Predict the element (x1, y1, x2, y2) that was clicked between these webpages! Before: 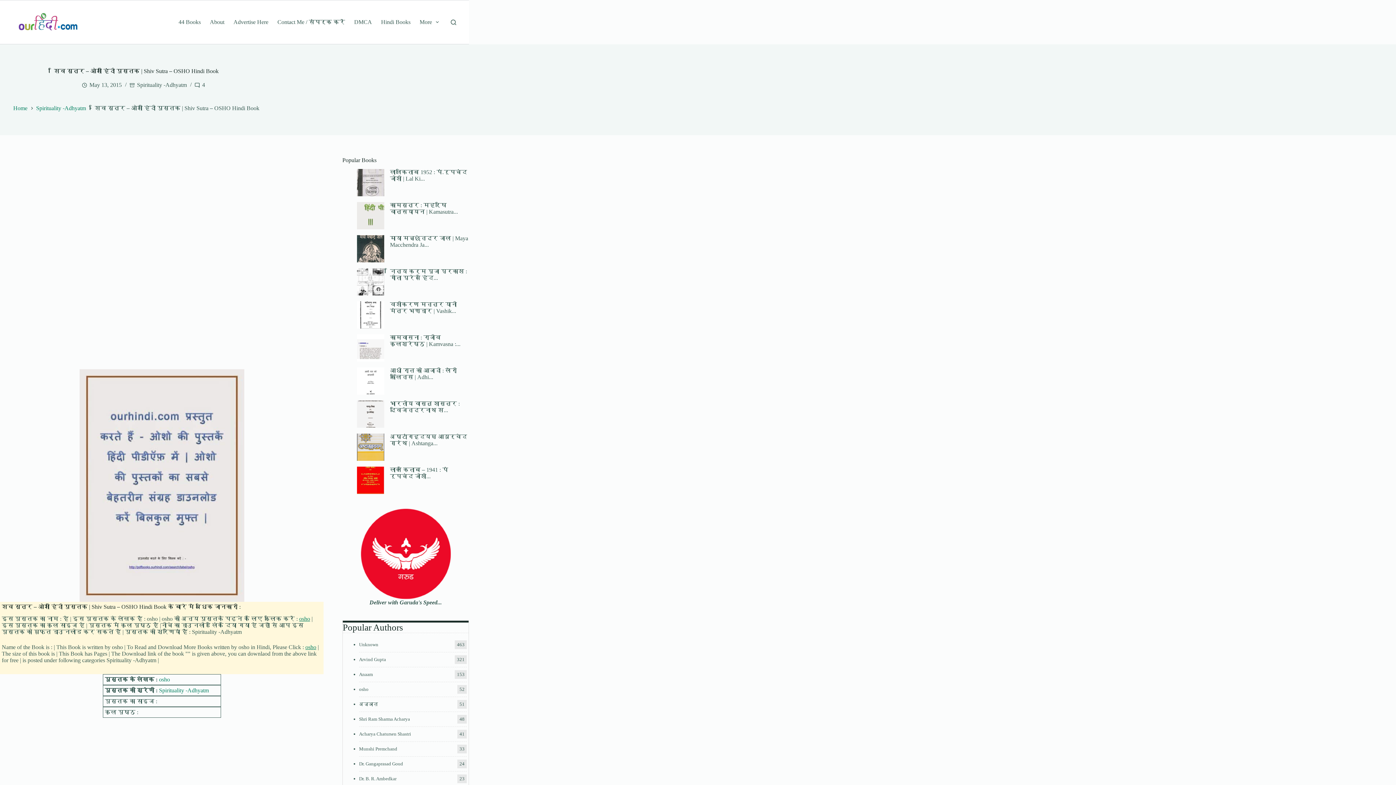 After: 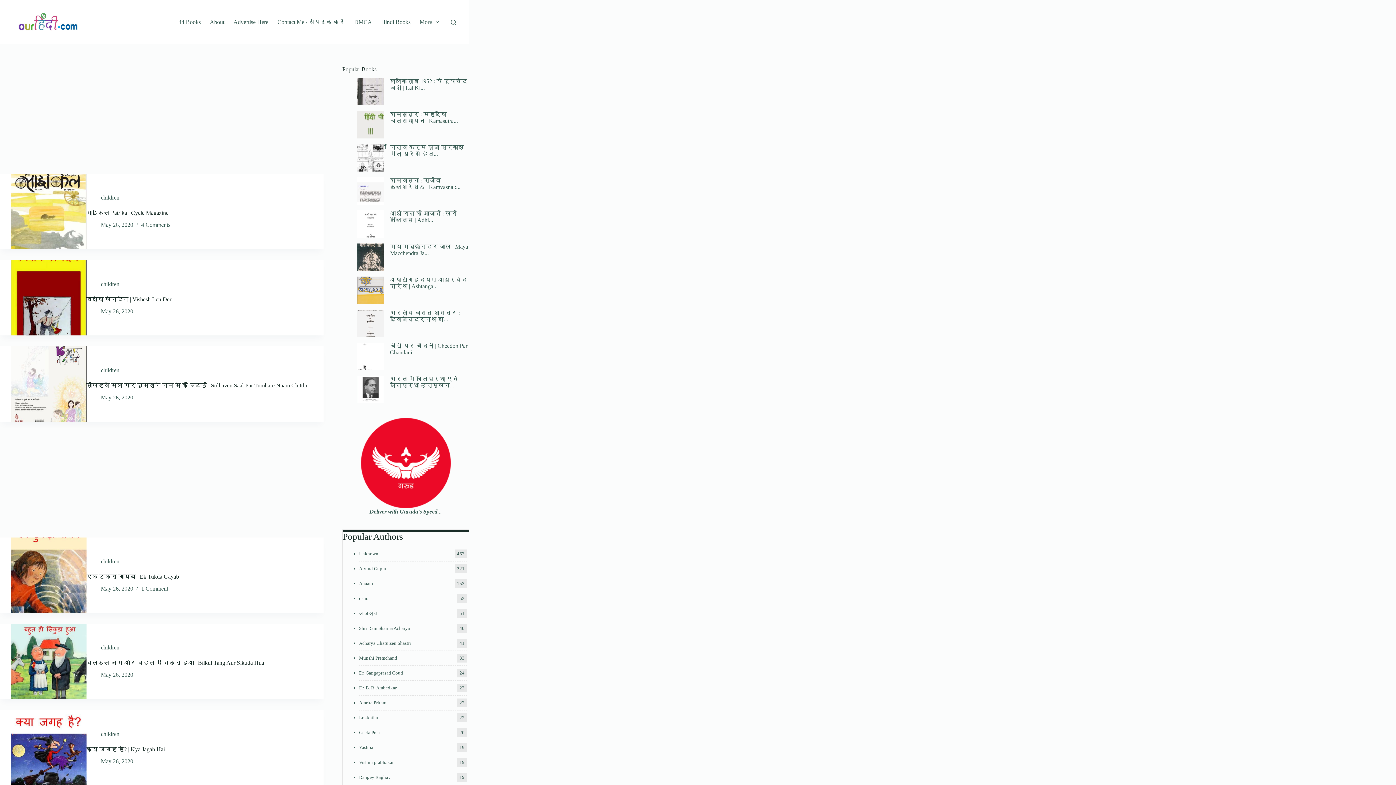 Action: bbox: (12, 13, 80, 31)